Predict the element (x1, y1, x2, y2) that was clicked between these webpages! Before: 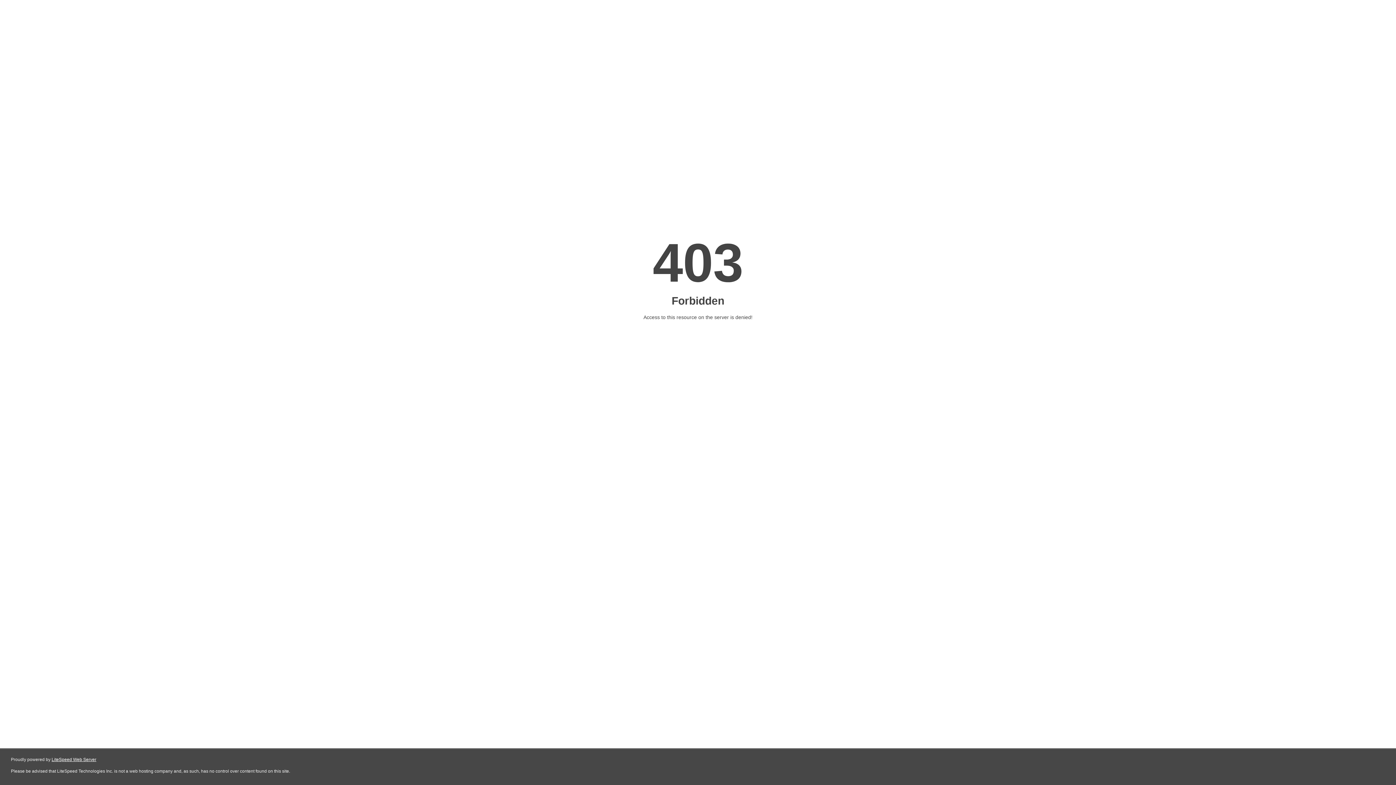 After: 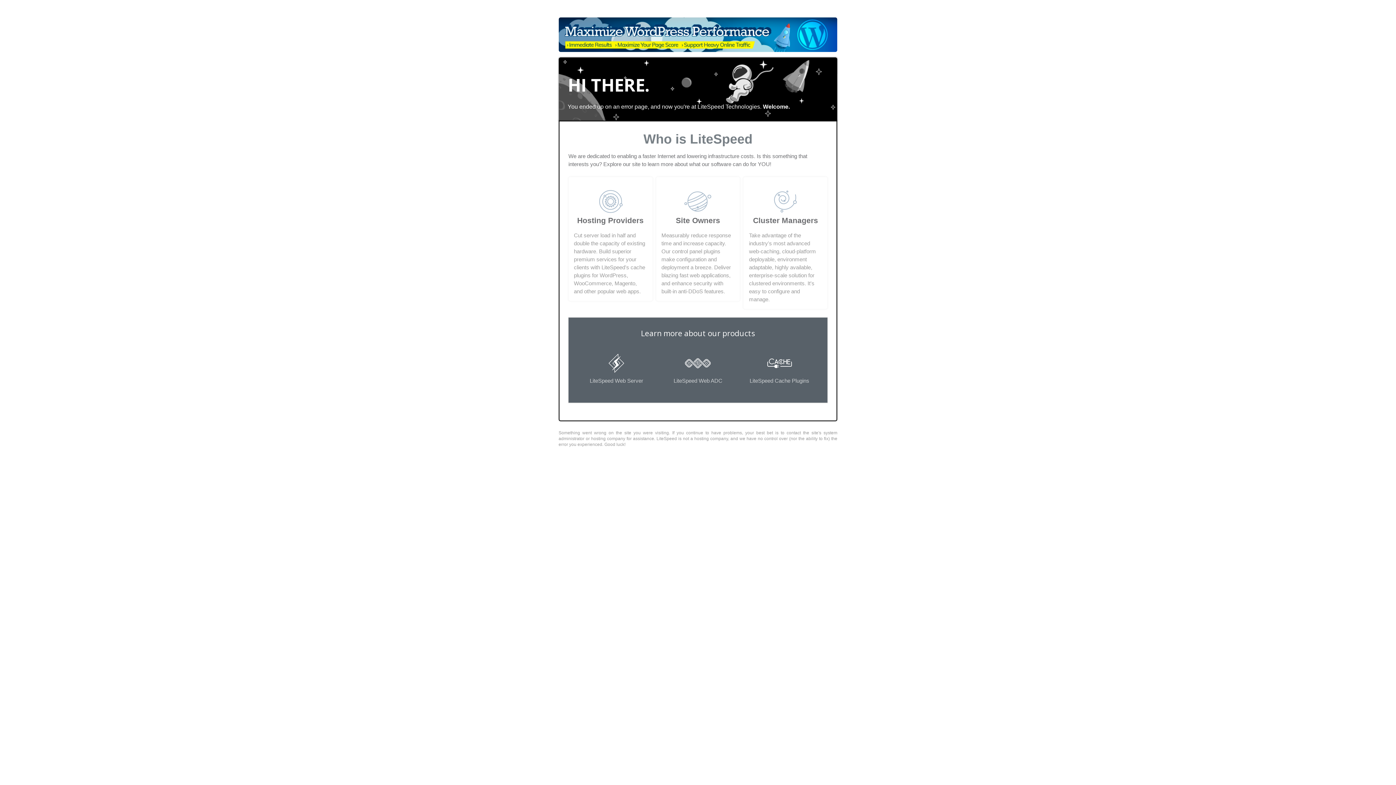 Action: bbox: (51, 757, 96, 762) label: LiteSpeed Web Server